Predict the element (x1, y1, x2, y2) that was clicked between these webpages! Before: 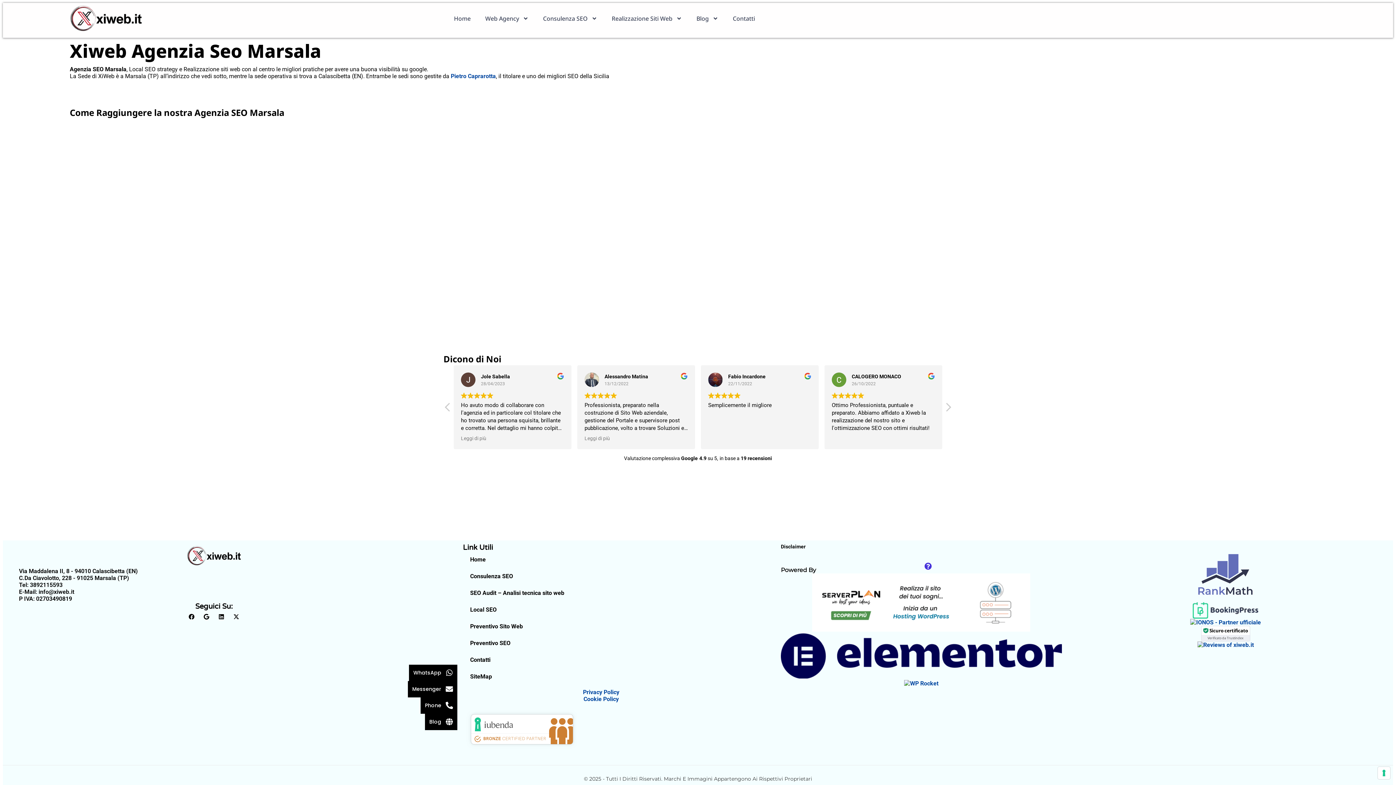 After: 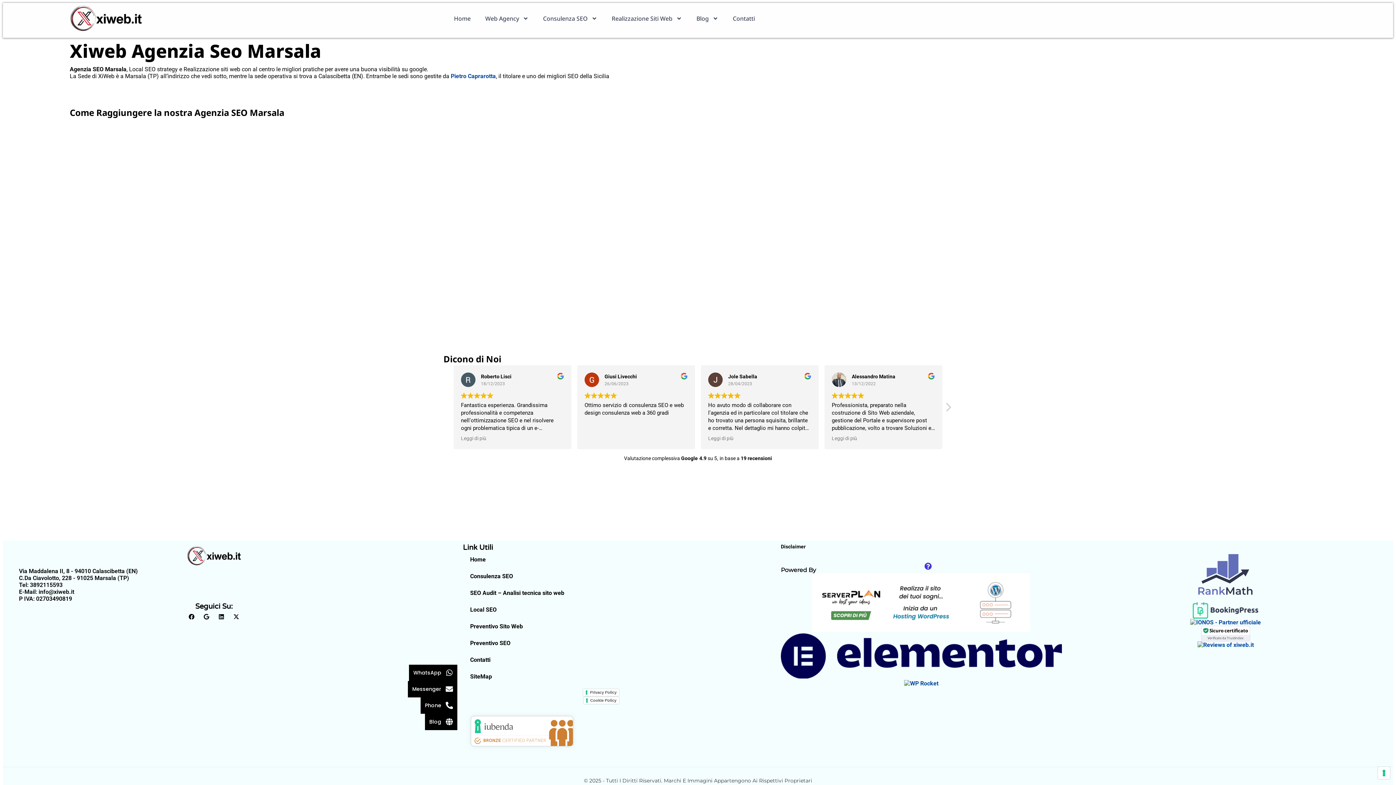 Action: bbox: (200, 611, 212, 622) label: Google